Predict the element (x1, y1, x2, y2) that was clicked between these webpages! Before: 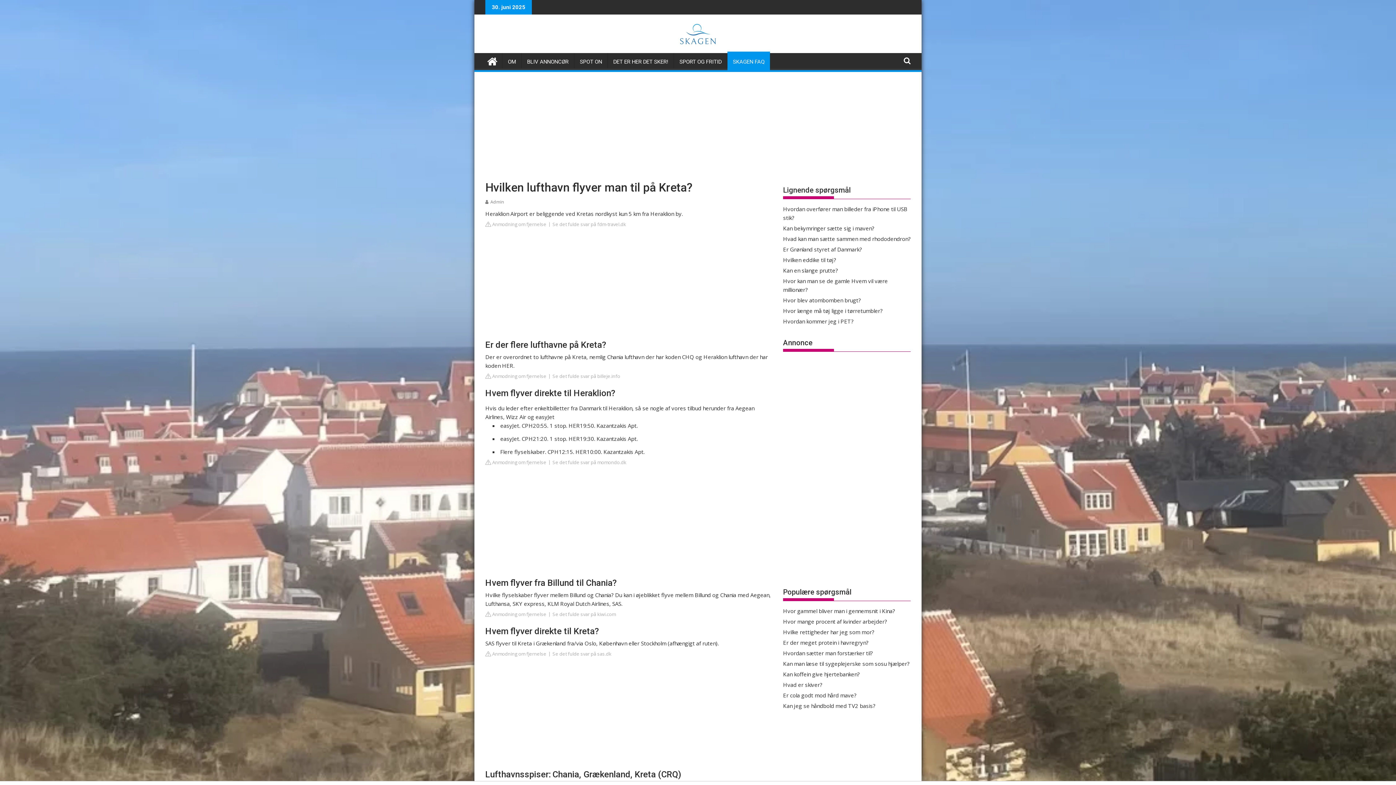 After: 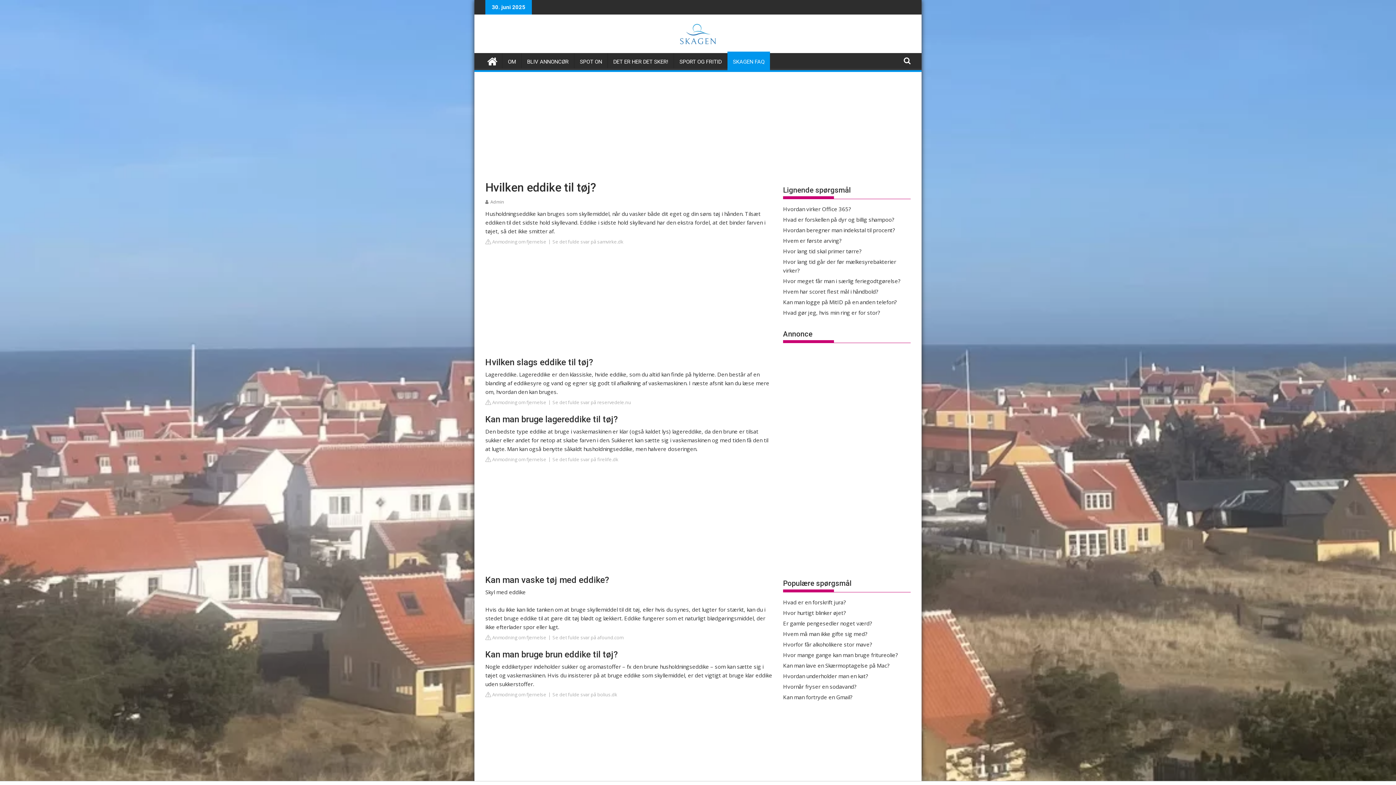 Action: bbox: (783, 256, 836, 263) label: Hvilken eddike til tøj?